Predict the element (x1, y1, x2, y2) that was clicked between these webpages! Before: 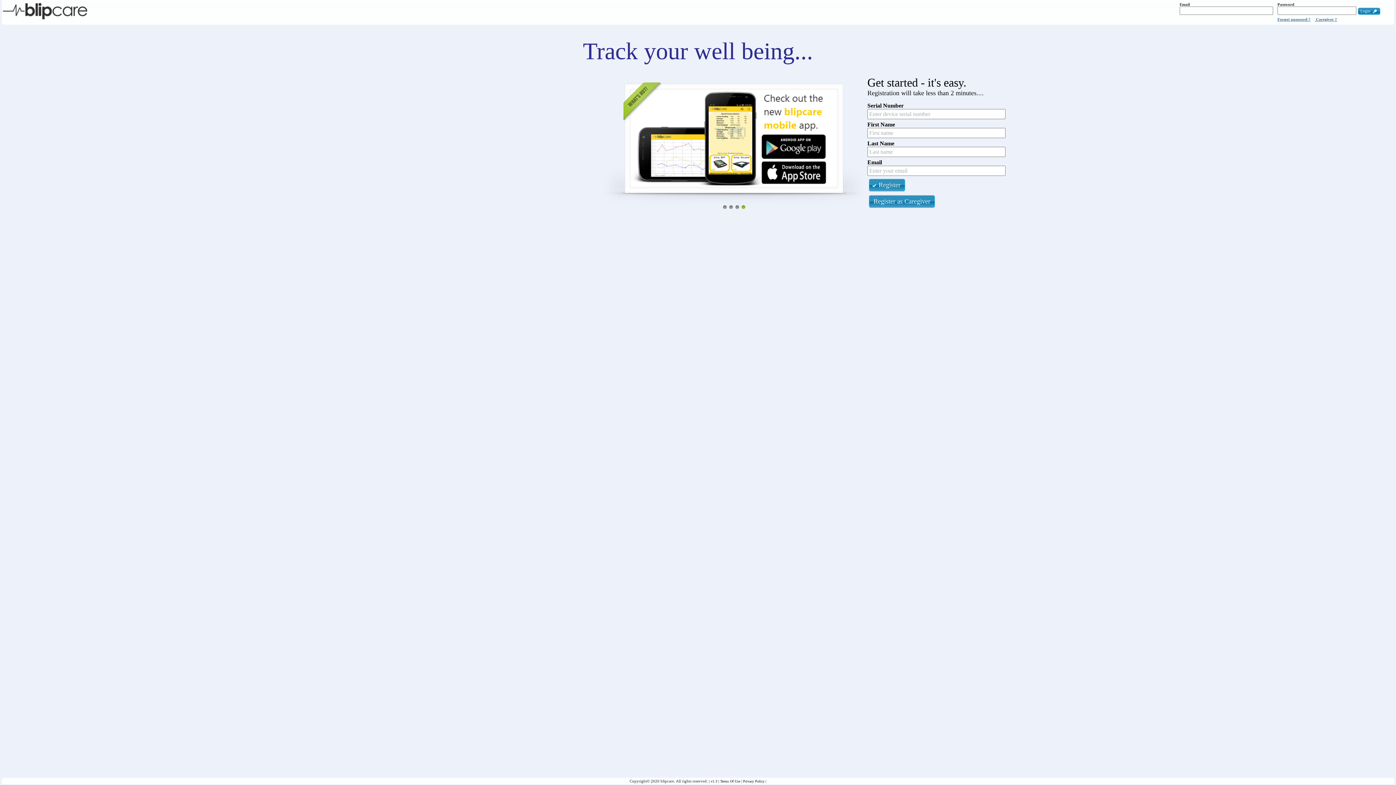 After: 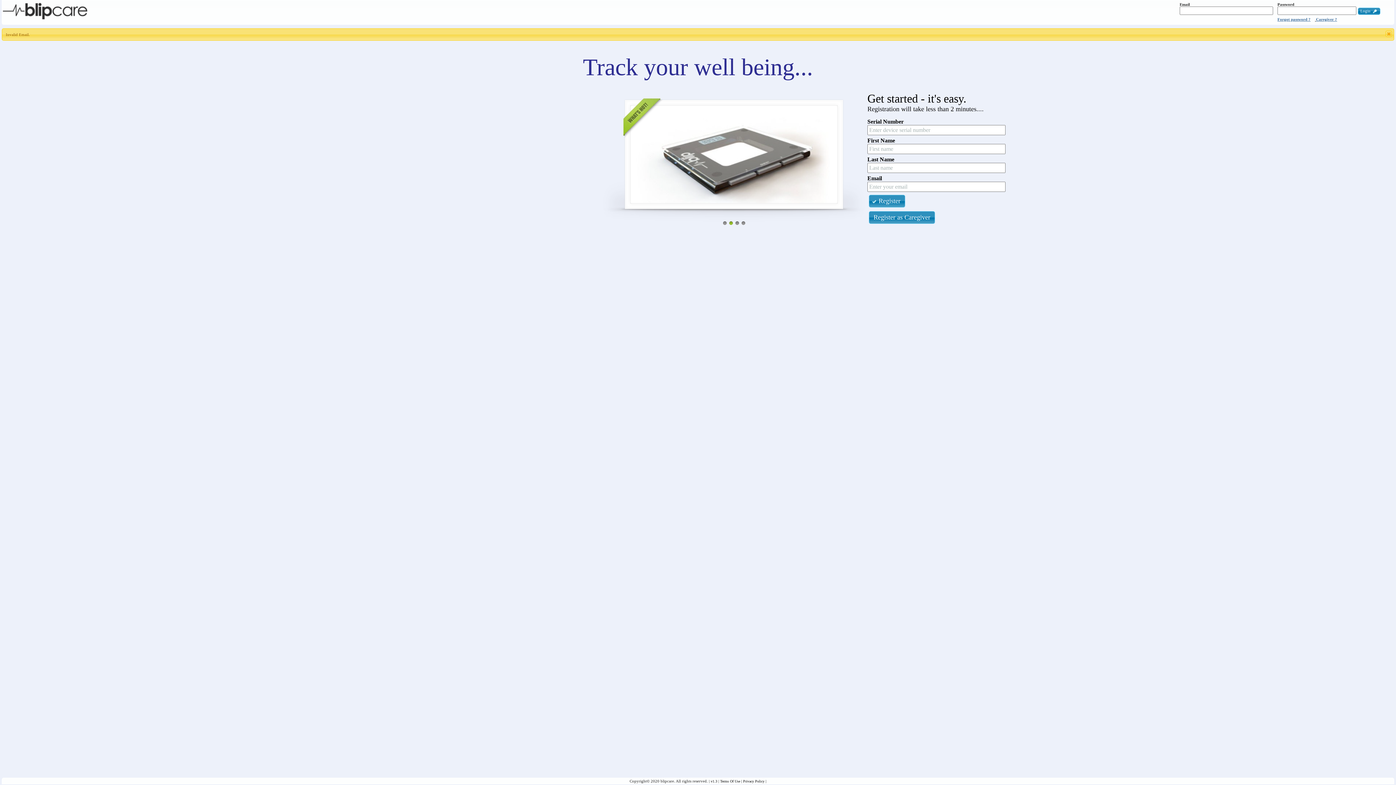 Action: bbox: (1358, 7, 1380, 14) label: Login